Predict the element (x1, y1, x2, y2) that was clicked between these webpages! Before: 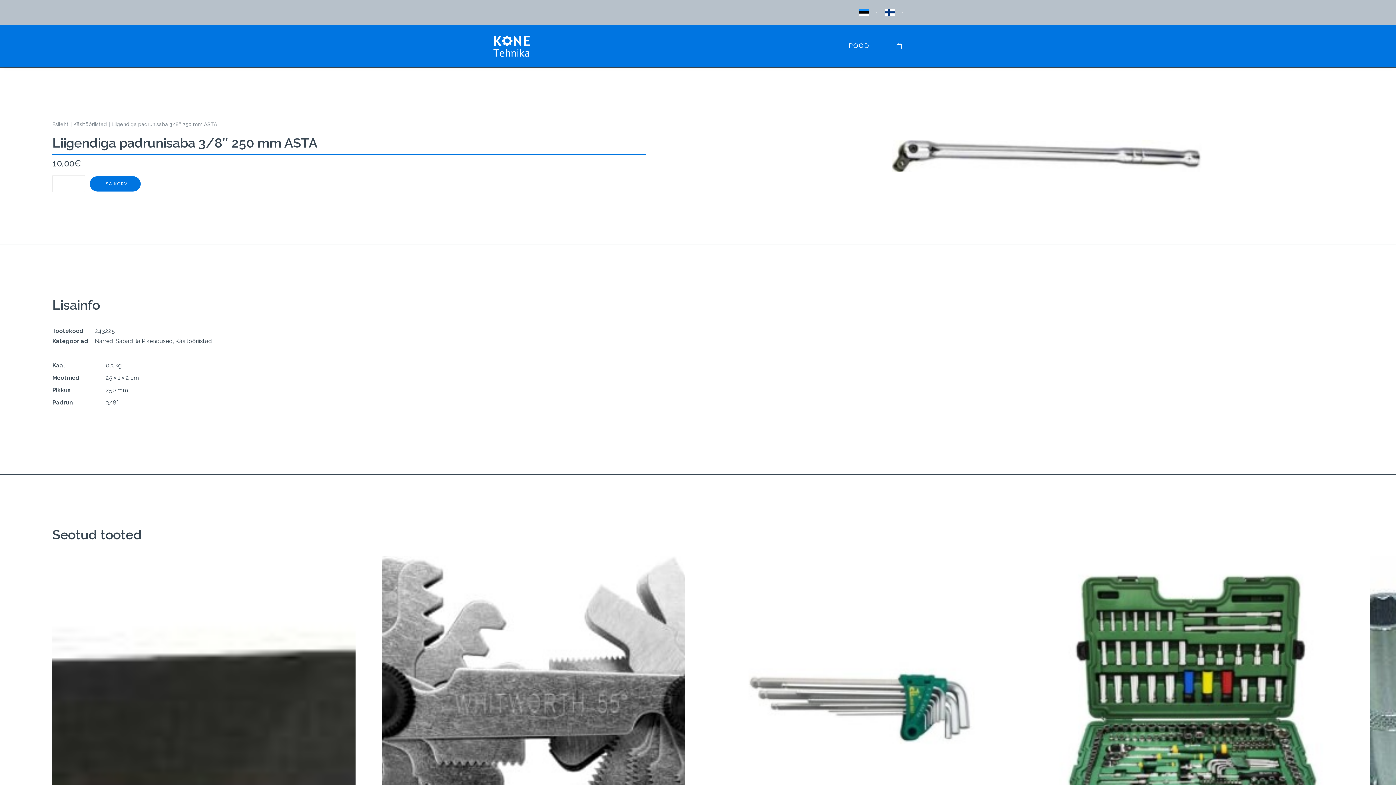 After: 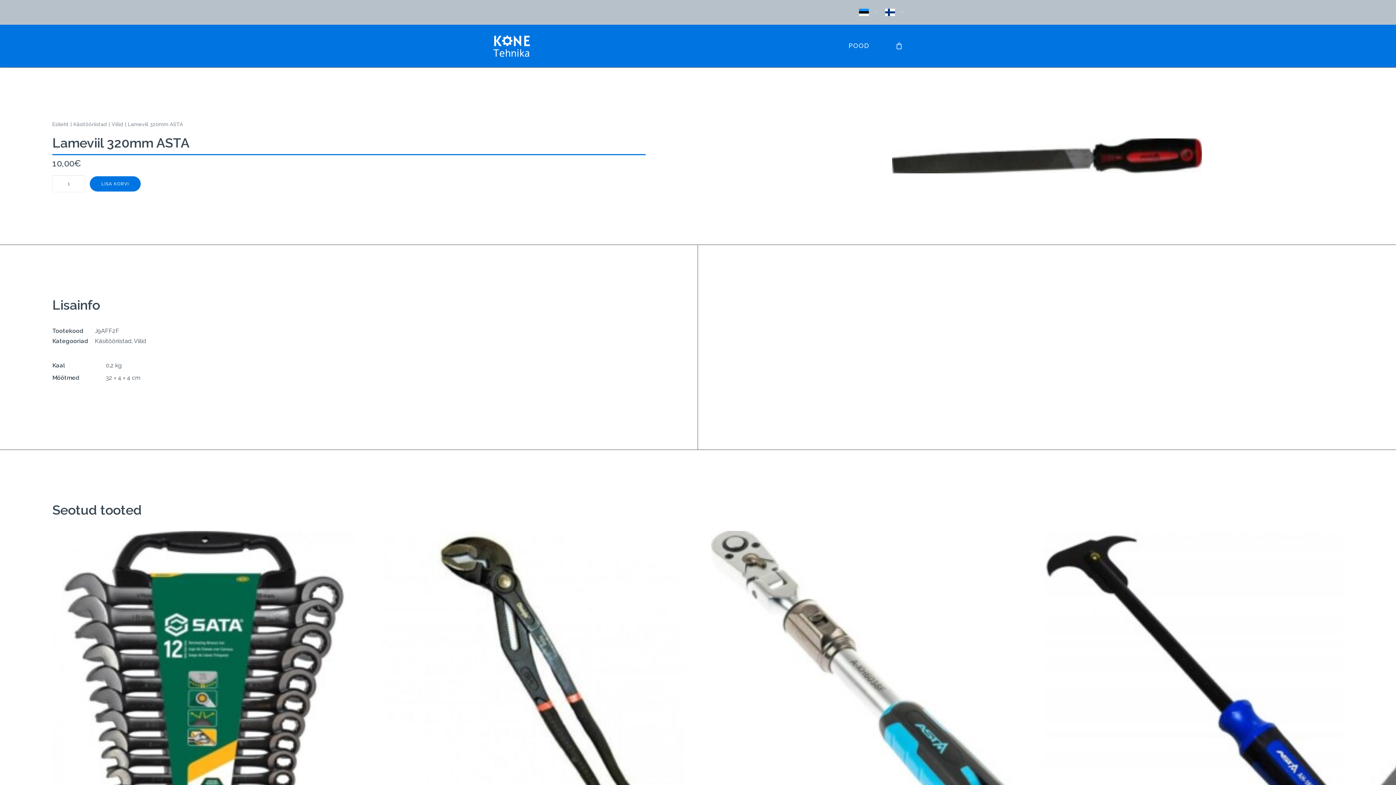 Action: bbox: (52, 556, 355, 859)